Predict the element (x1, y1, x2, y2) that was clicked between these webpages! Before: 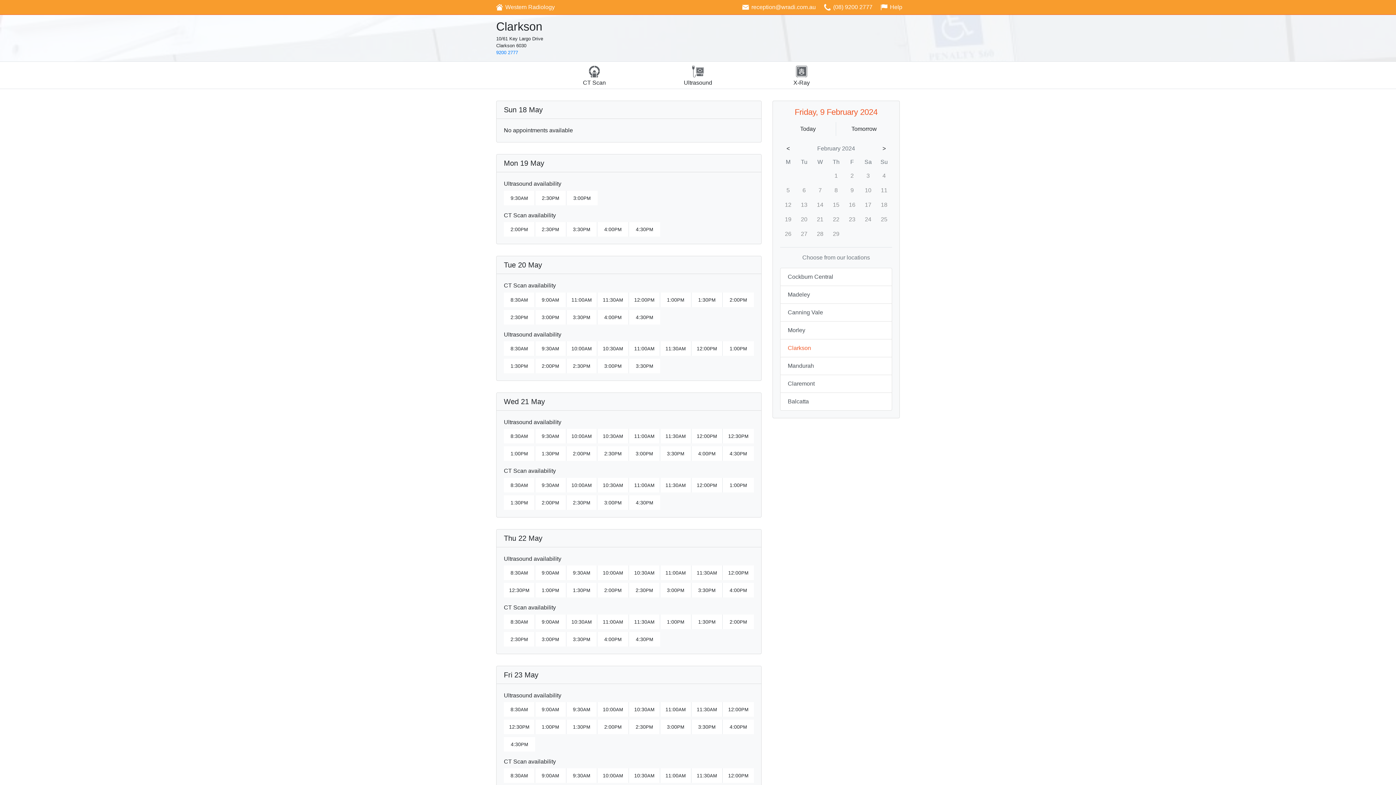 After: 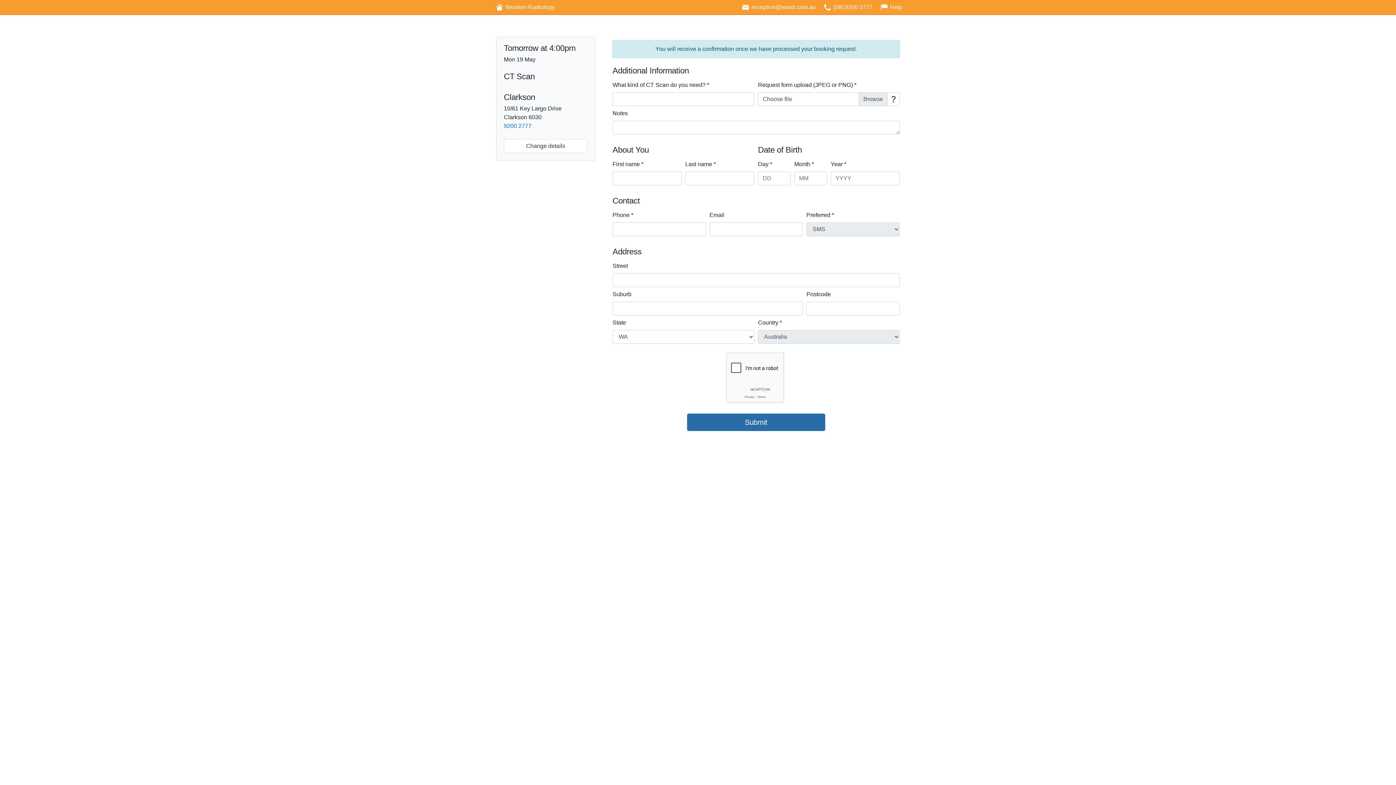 Action: label: 4:00PM bbox: (597, 222, 628, 236)